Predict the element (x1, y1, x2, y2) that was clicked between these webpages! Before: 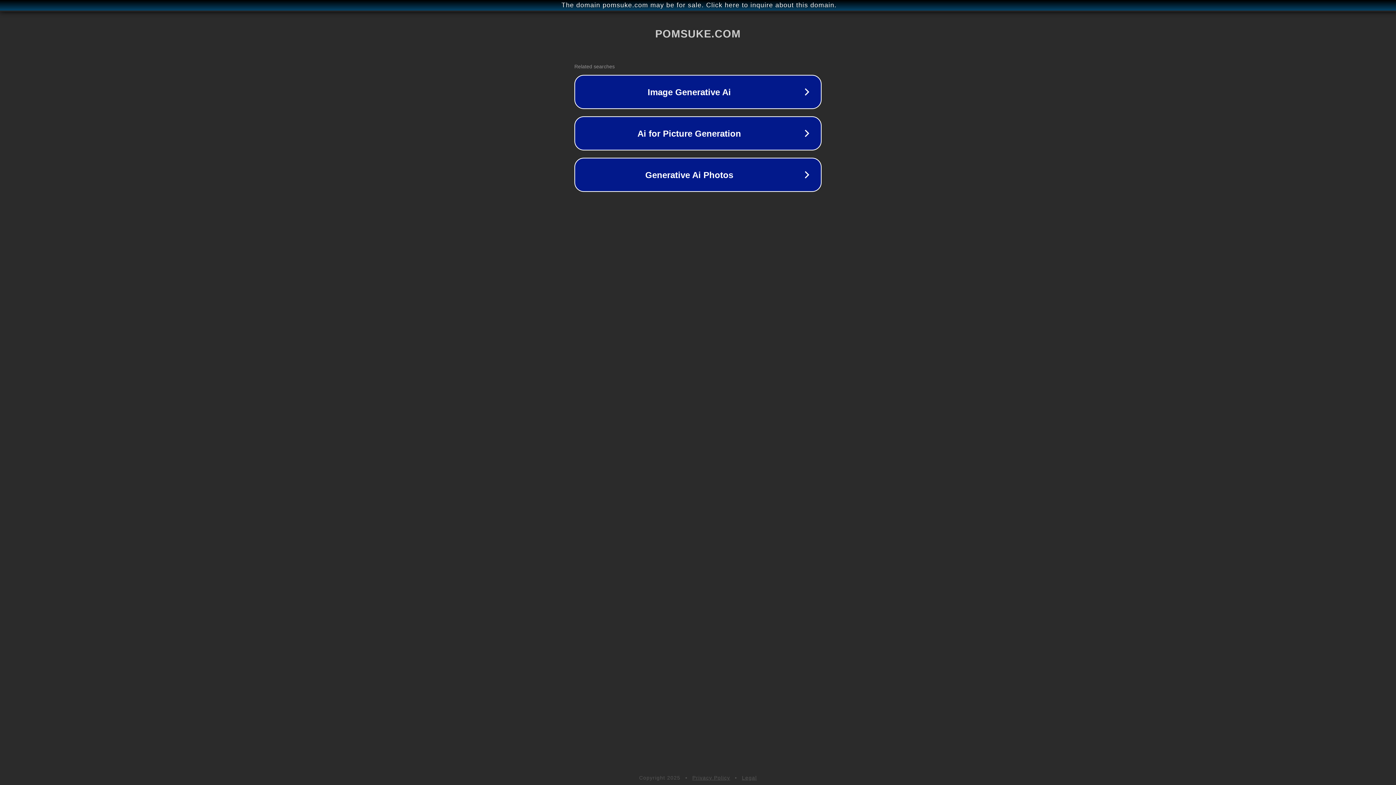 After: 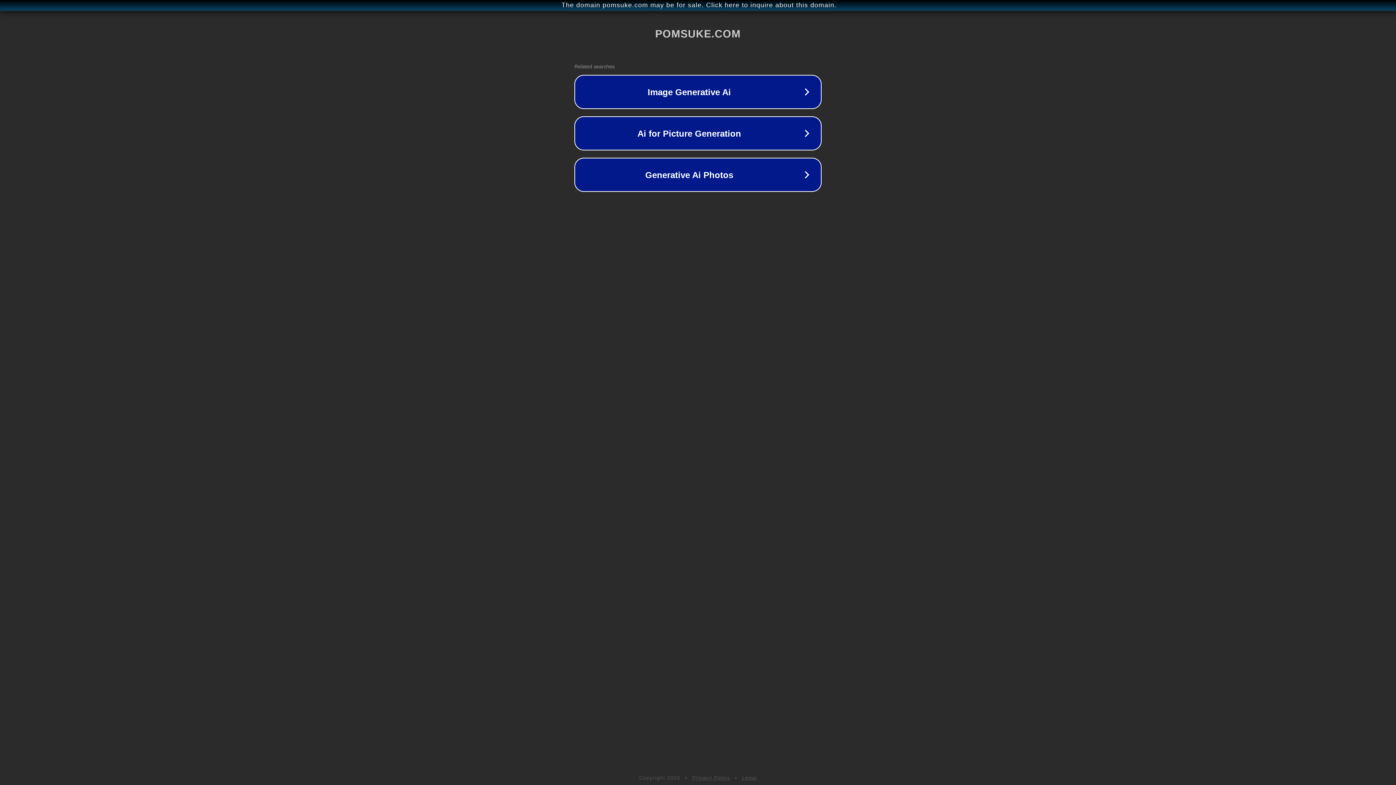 Action: label: Legal bbox: (742, 775, 757, 781)